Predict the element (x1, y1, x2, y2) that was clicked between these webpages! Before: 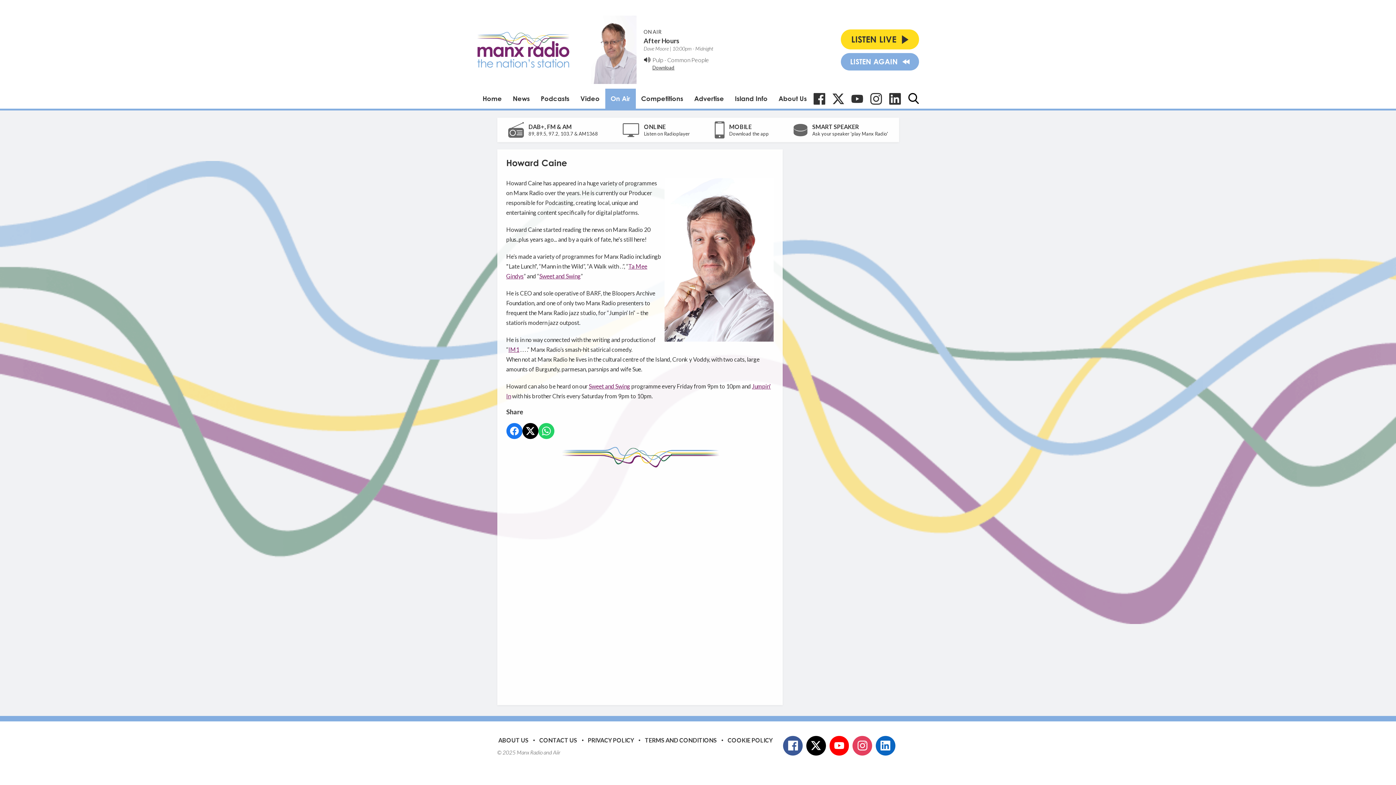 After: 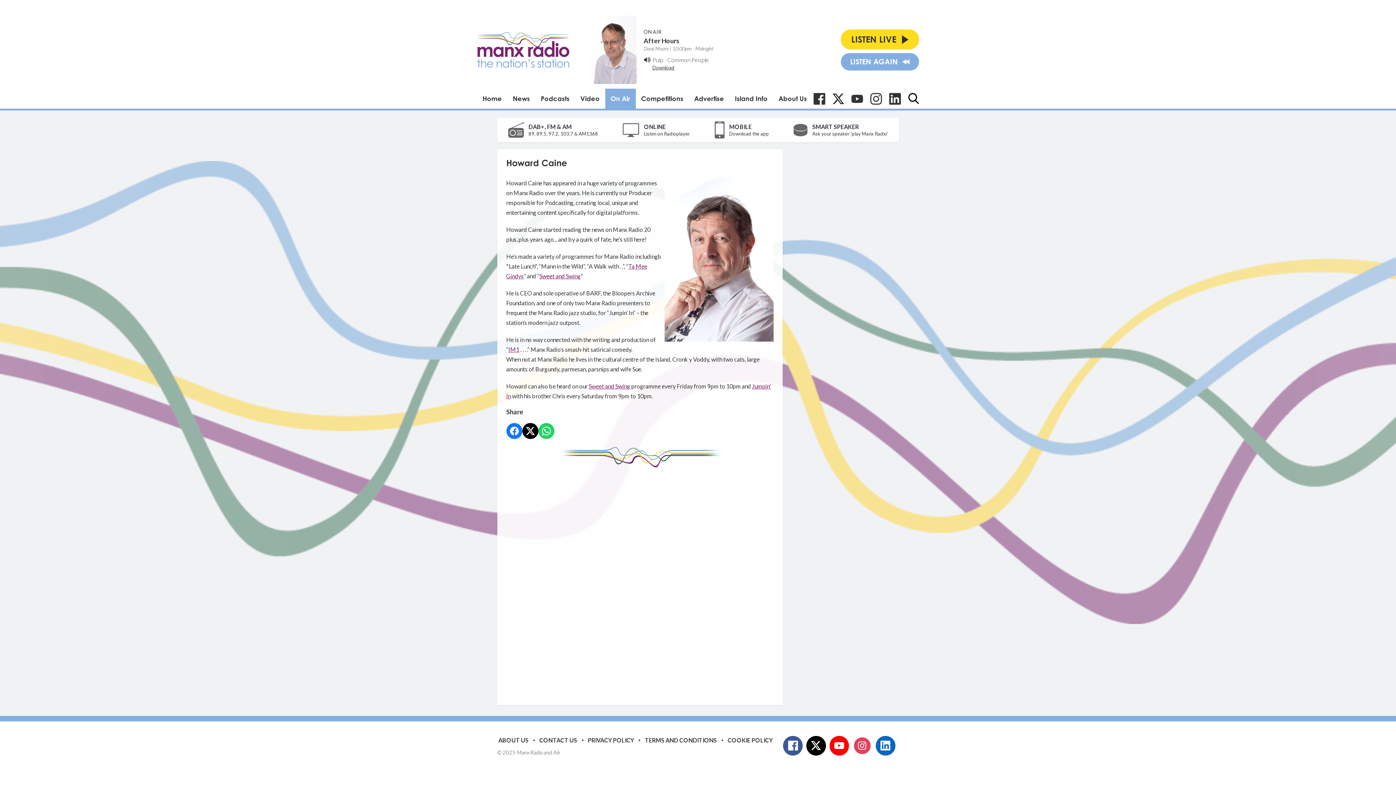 Action: label: Instagram bbox: (852, 736, 872, 755)